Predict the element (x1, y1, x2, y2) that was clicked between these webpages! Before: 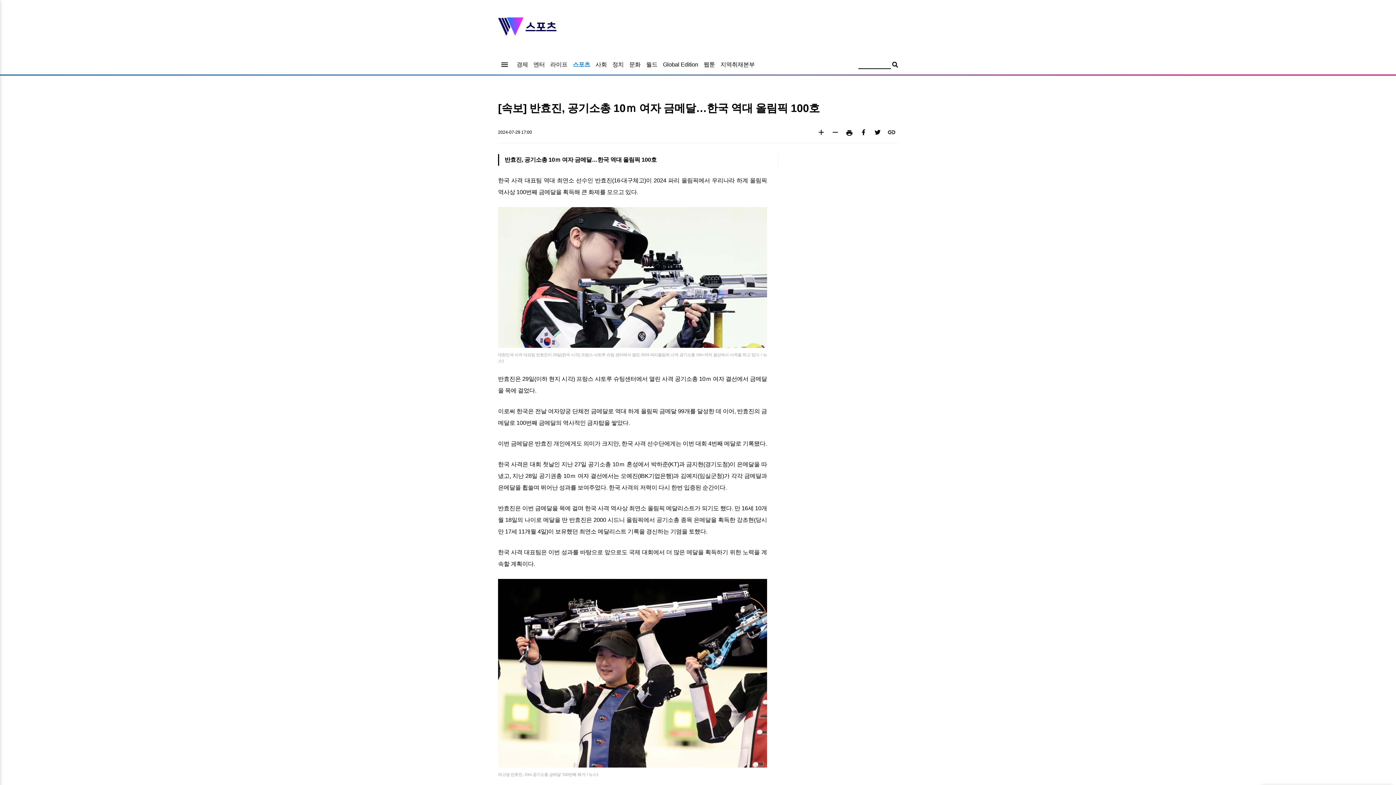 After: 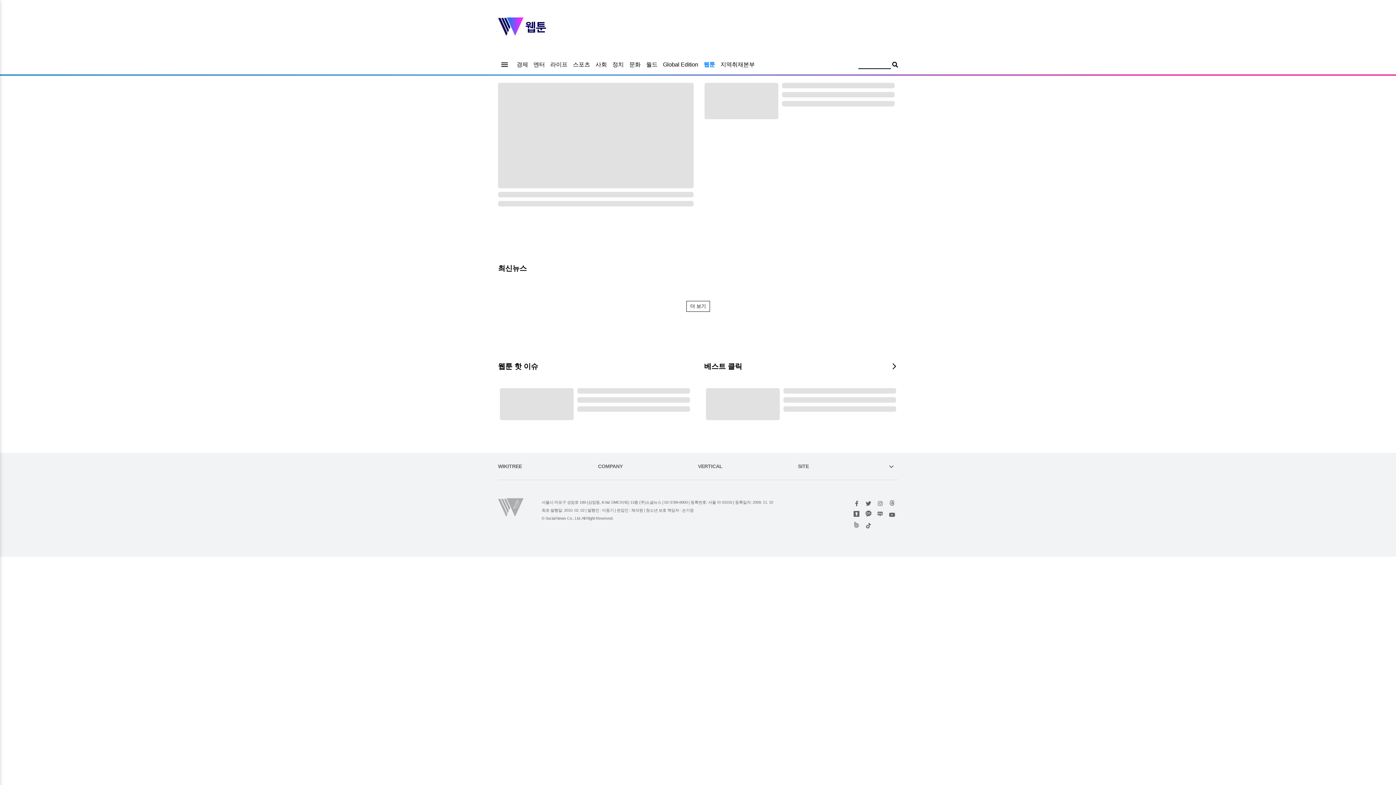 Action: label: 웹툰 bbox: (703, 61, 715, 67)